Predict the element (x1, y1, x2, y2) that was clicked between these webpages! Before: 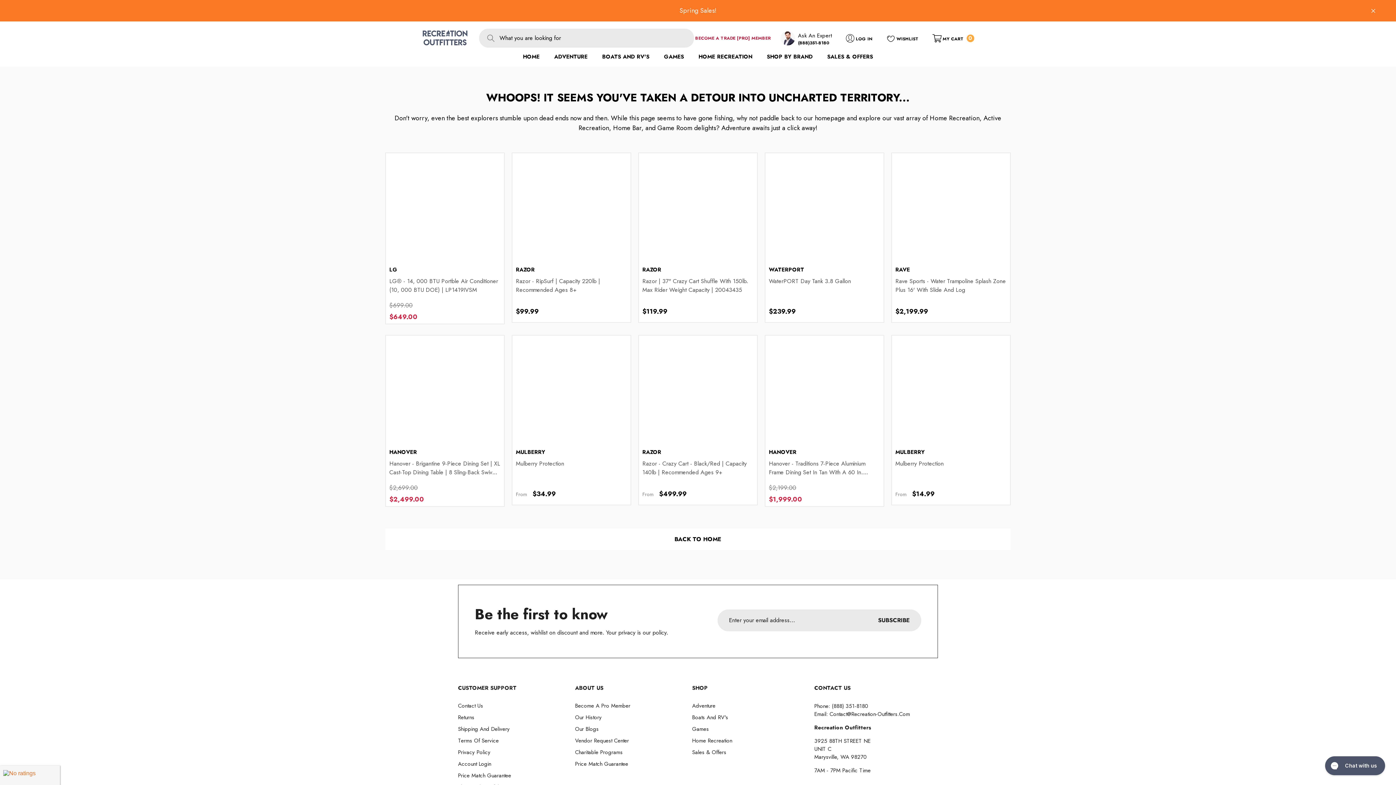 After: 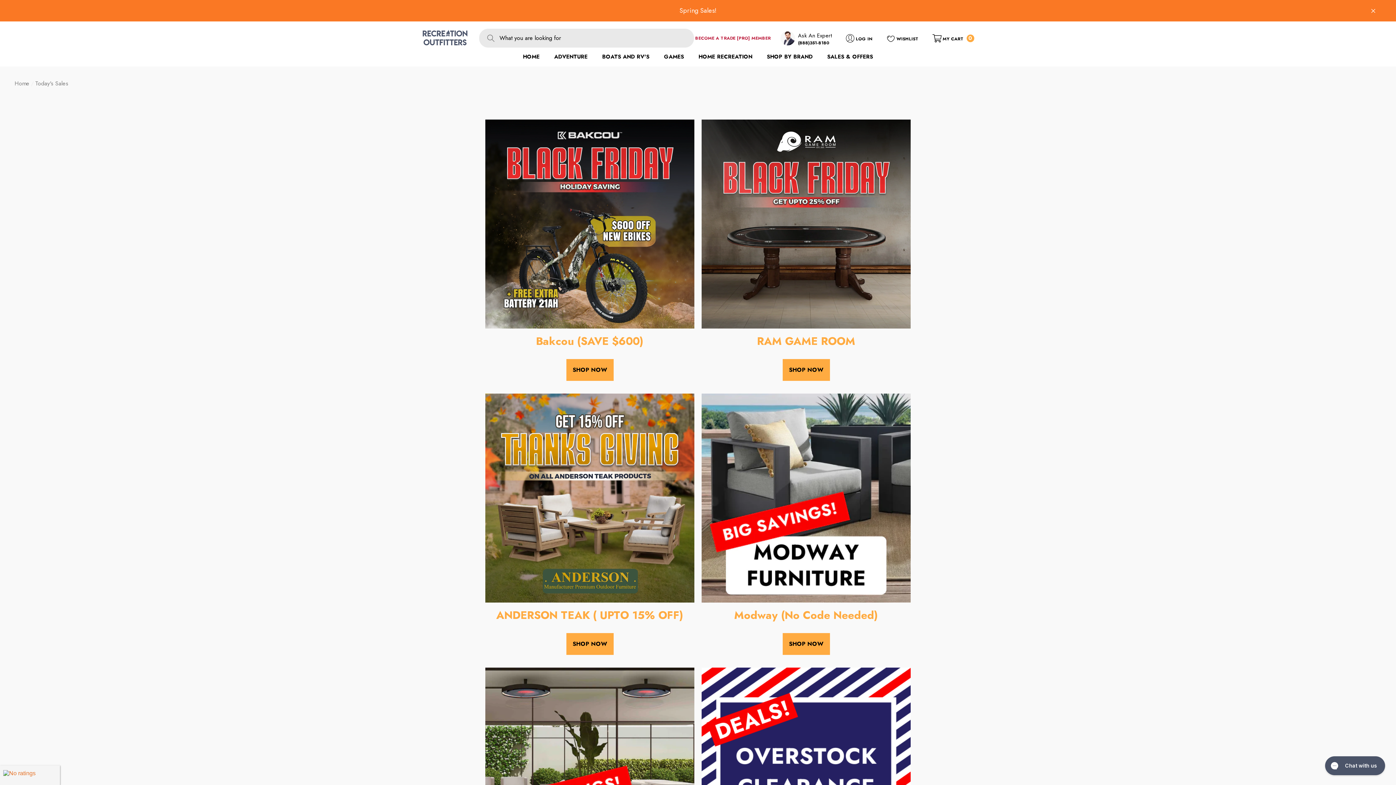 Action: label: Sales & Offers bbox: (692, 746, 726, 758)